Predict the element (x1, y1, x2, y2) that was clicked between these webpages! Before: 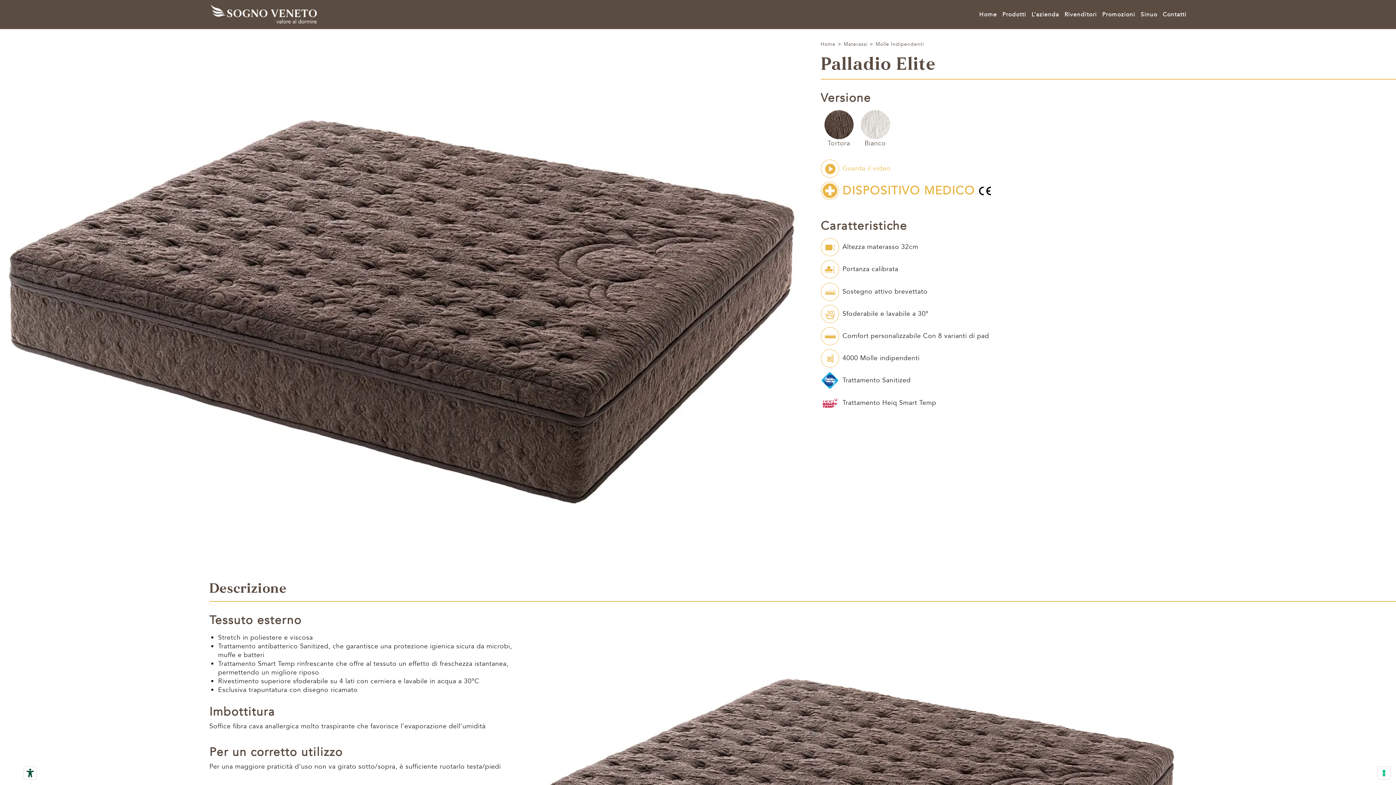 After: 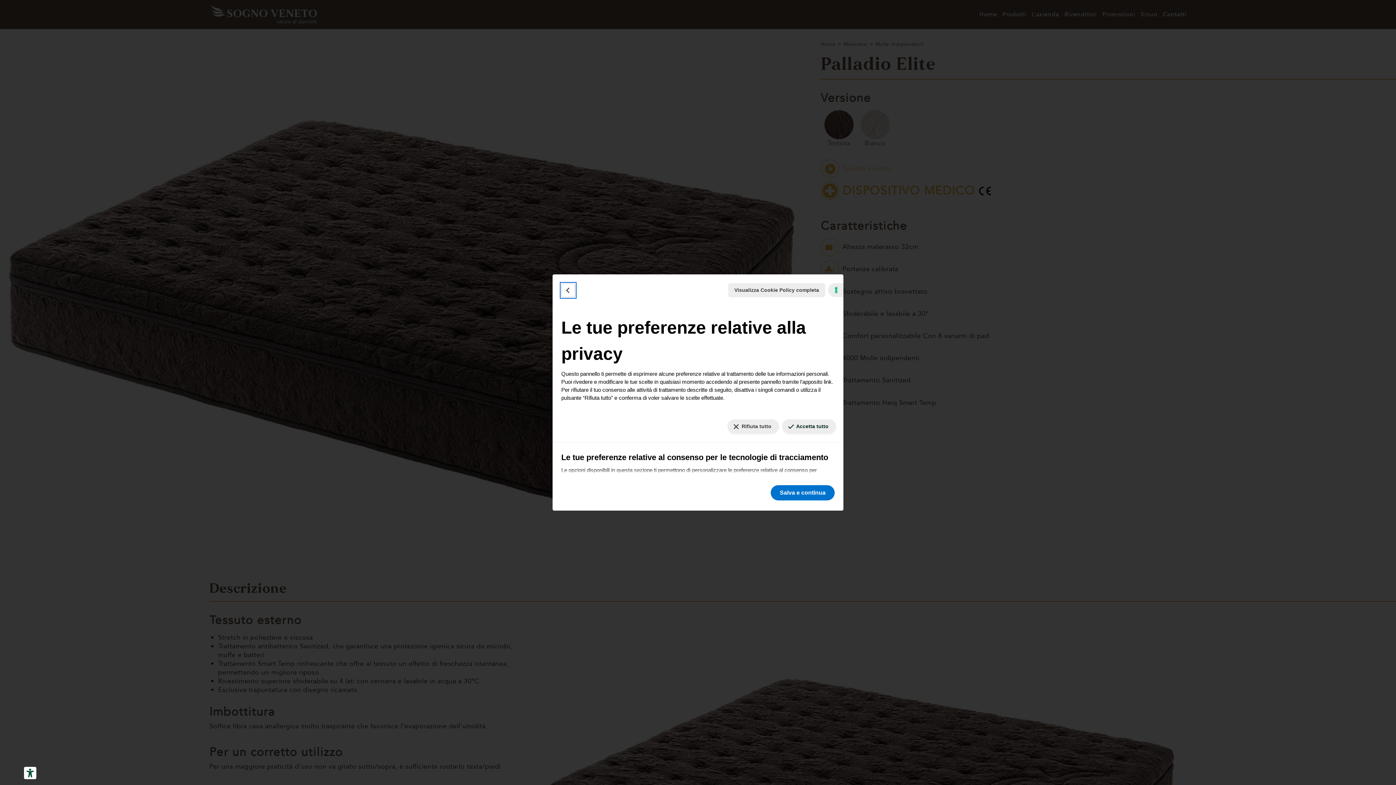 Action: bbox: (1378, 767, 1390, 779) label: Le tue preferenze relative al consenso per le tecnologie di tracciamento